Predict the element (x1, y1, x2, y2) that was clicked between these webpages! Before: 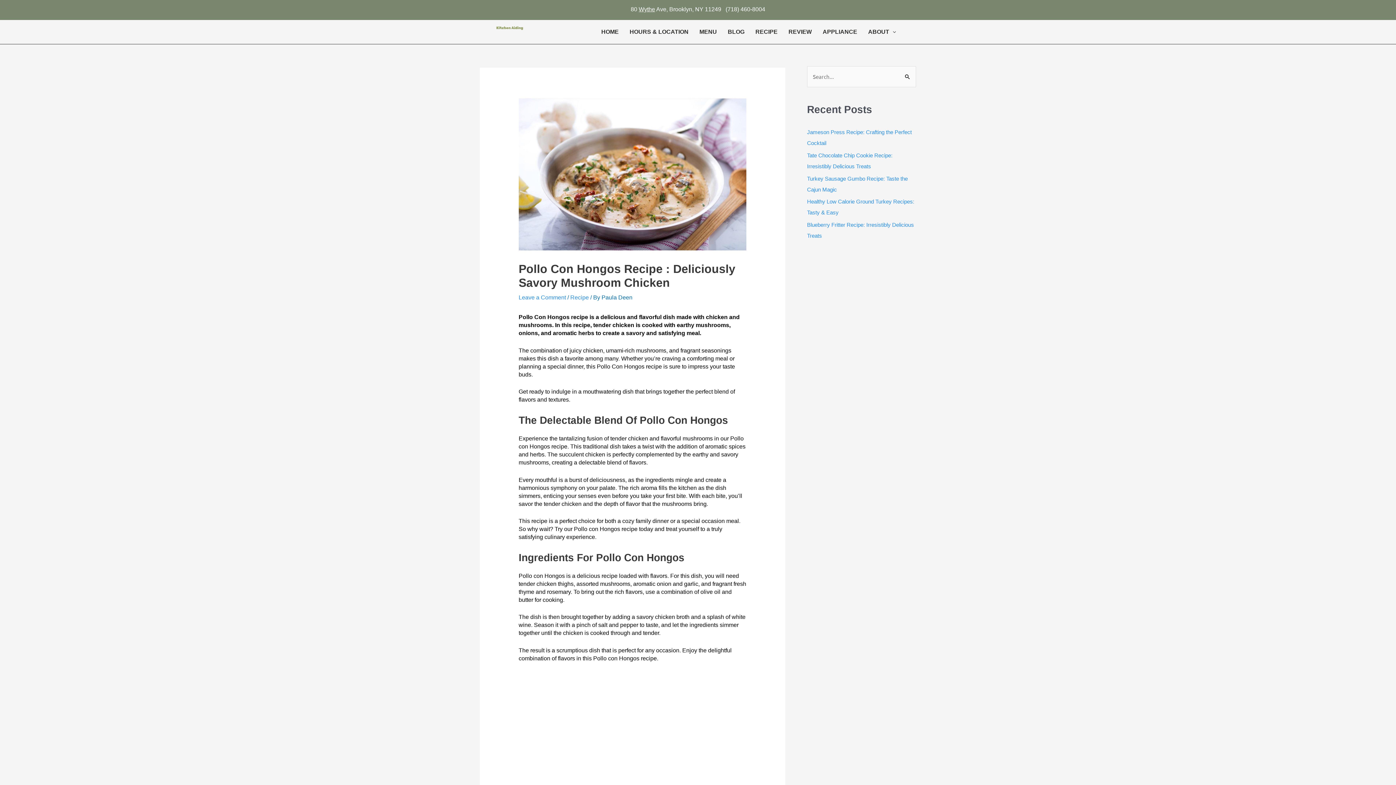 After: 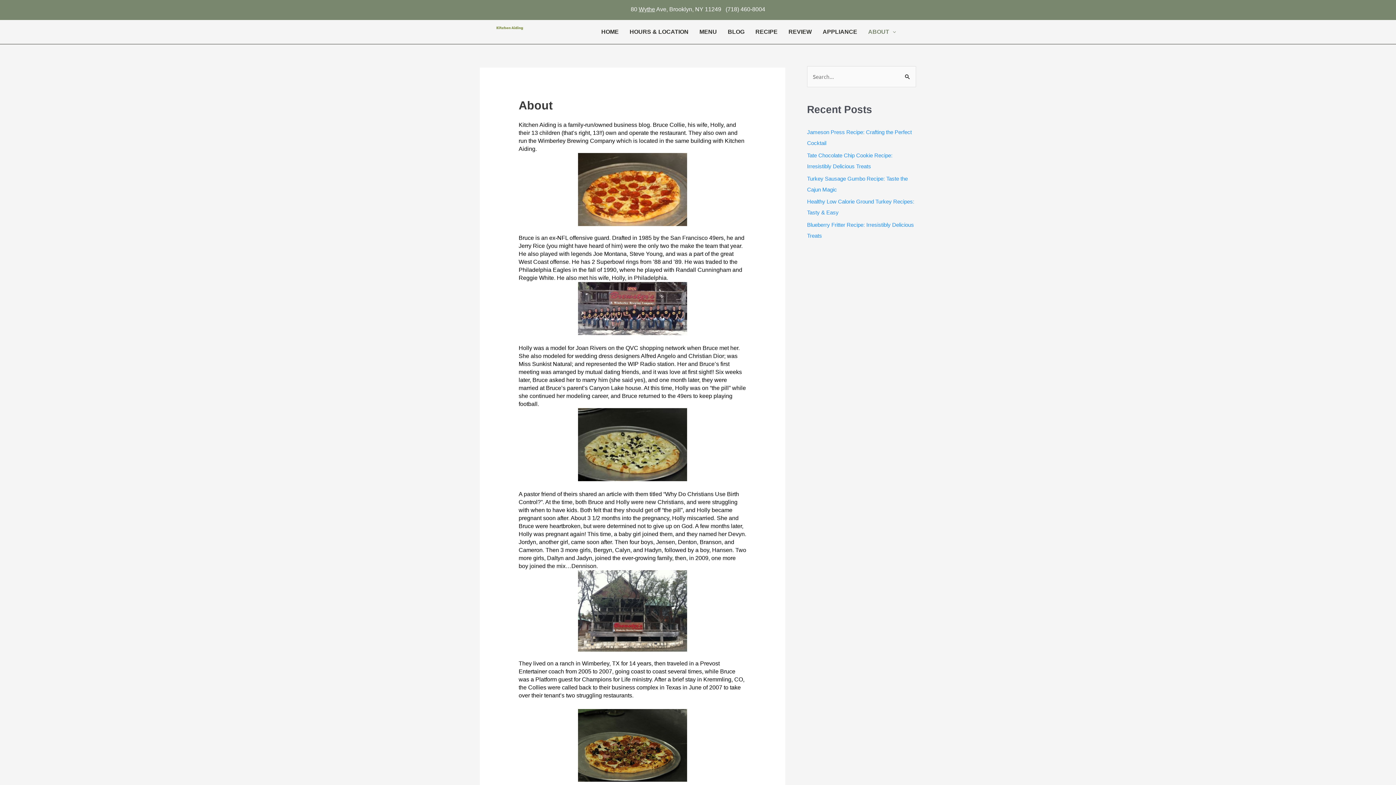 Action: label: ABOUT bbox: (862, 23, 901, 40)